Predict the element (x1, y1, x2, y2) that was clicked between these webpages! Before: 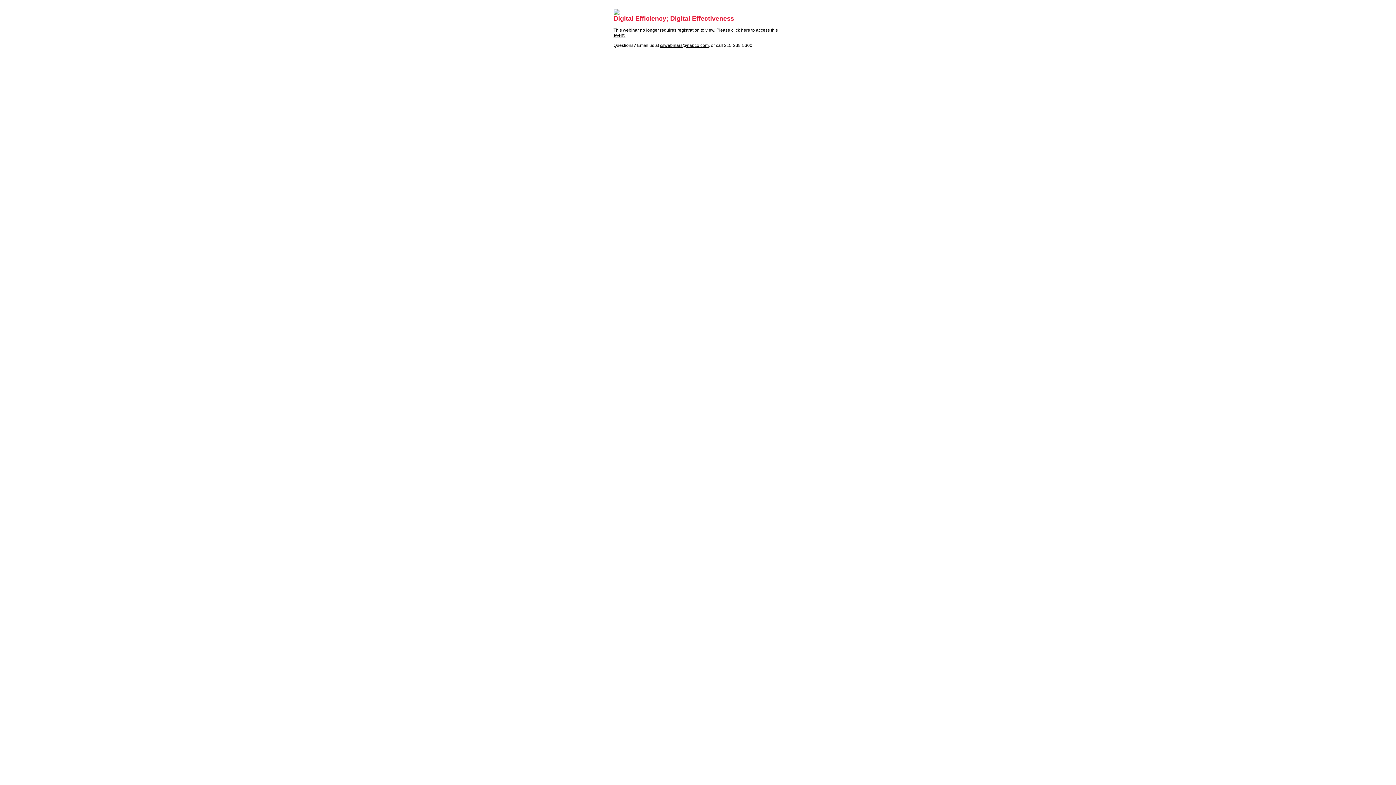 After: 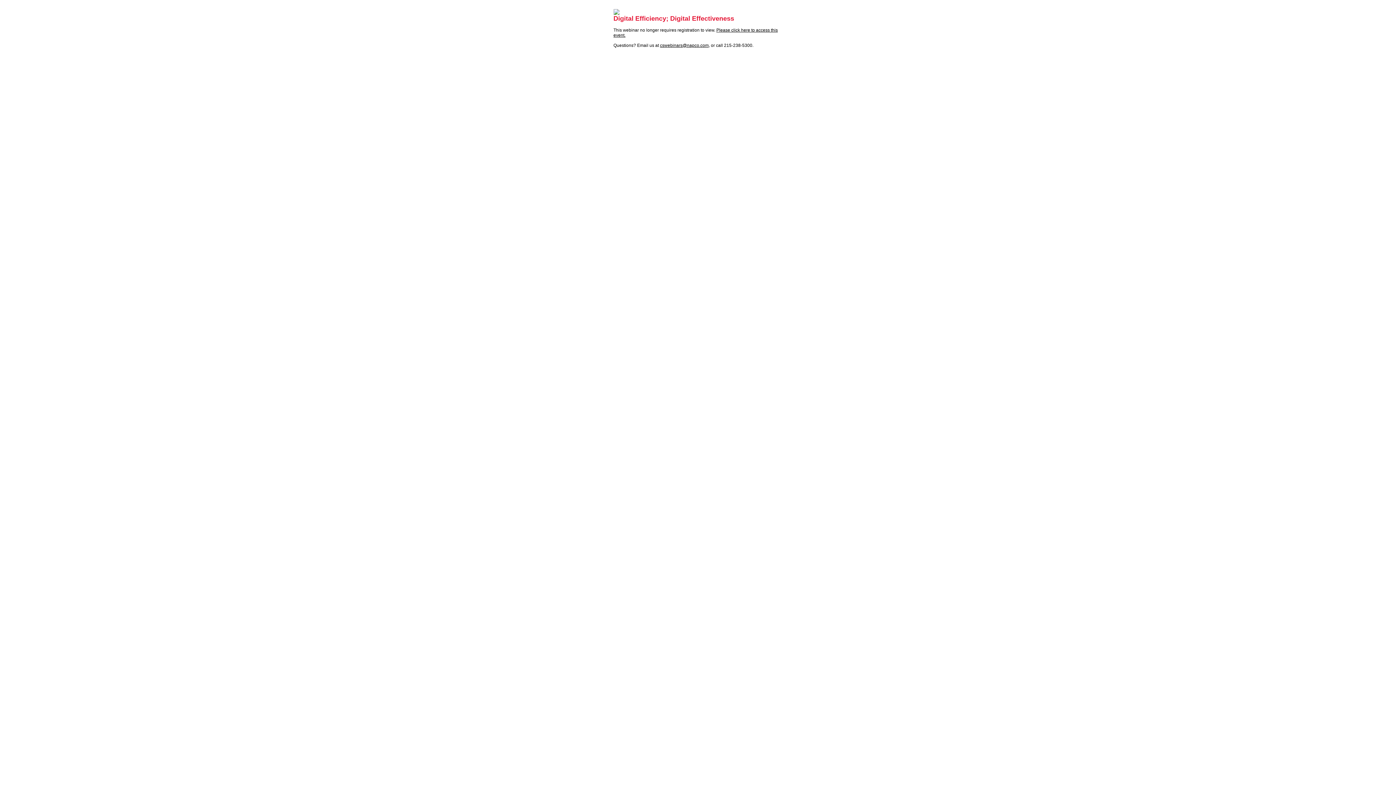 Action: bbox: (660, 42, 708, 48) label: cswebinars@napco.com